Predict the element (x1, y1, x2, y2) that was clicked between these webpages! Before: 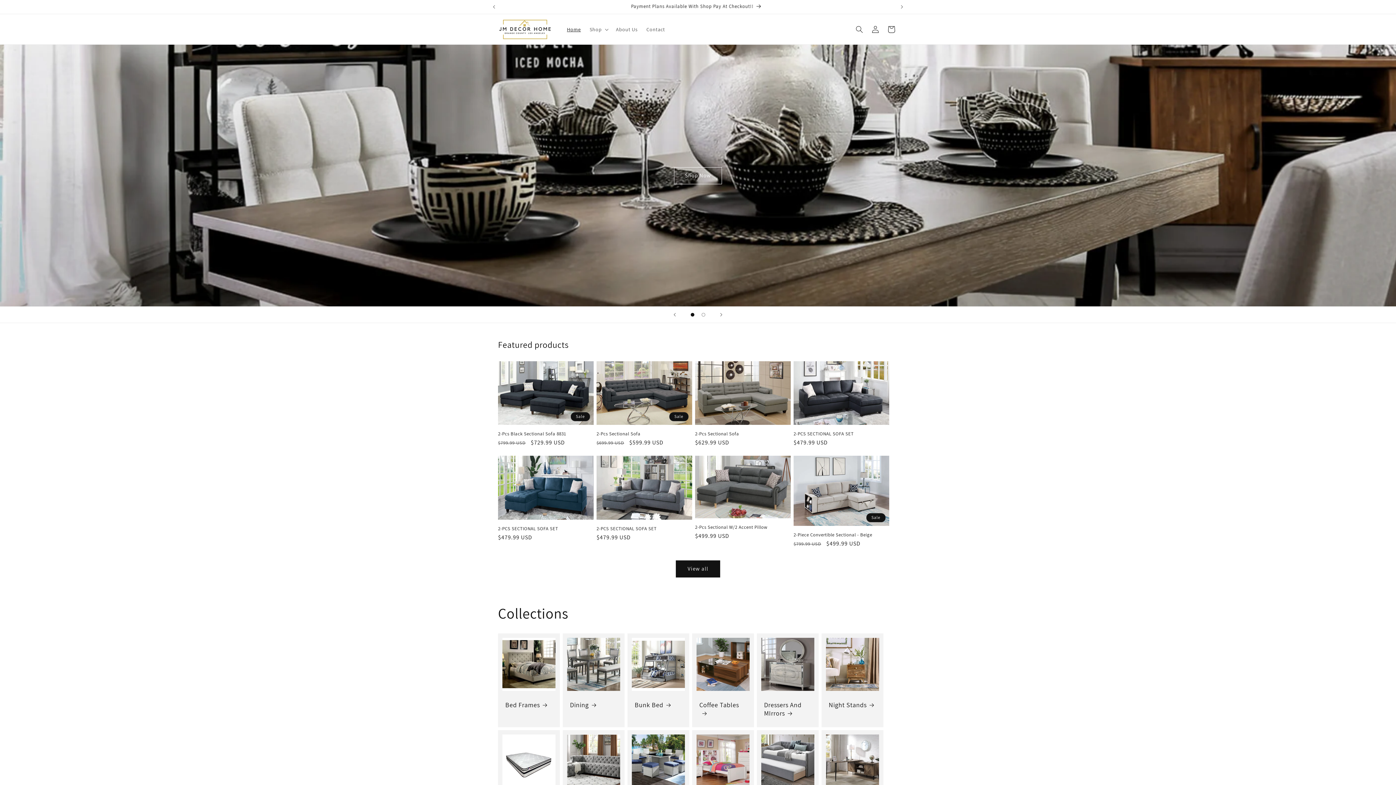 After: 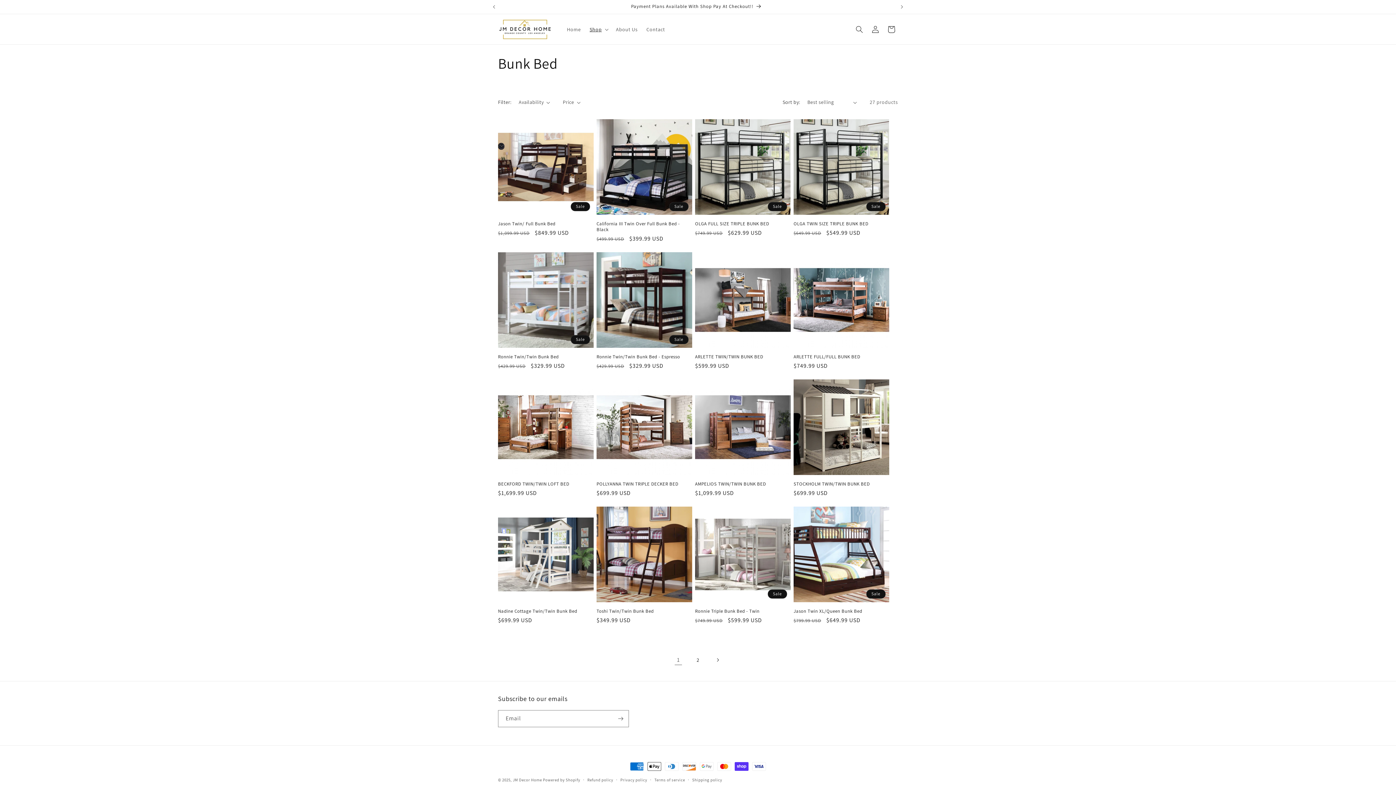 Action: label: Bunk Bed bbox: (634, 701, 682, 709)